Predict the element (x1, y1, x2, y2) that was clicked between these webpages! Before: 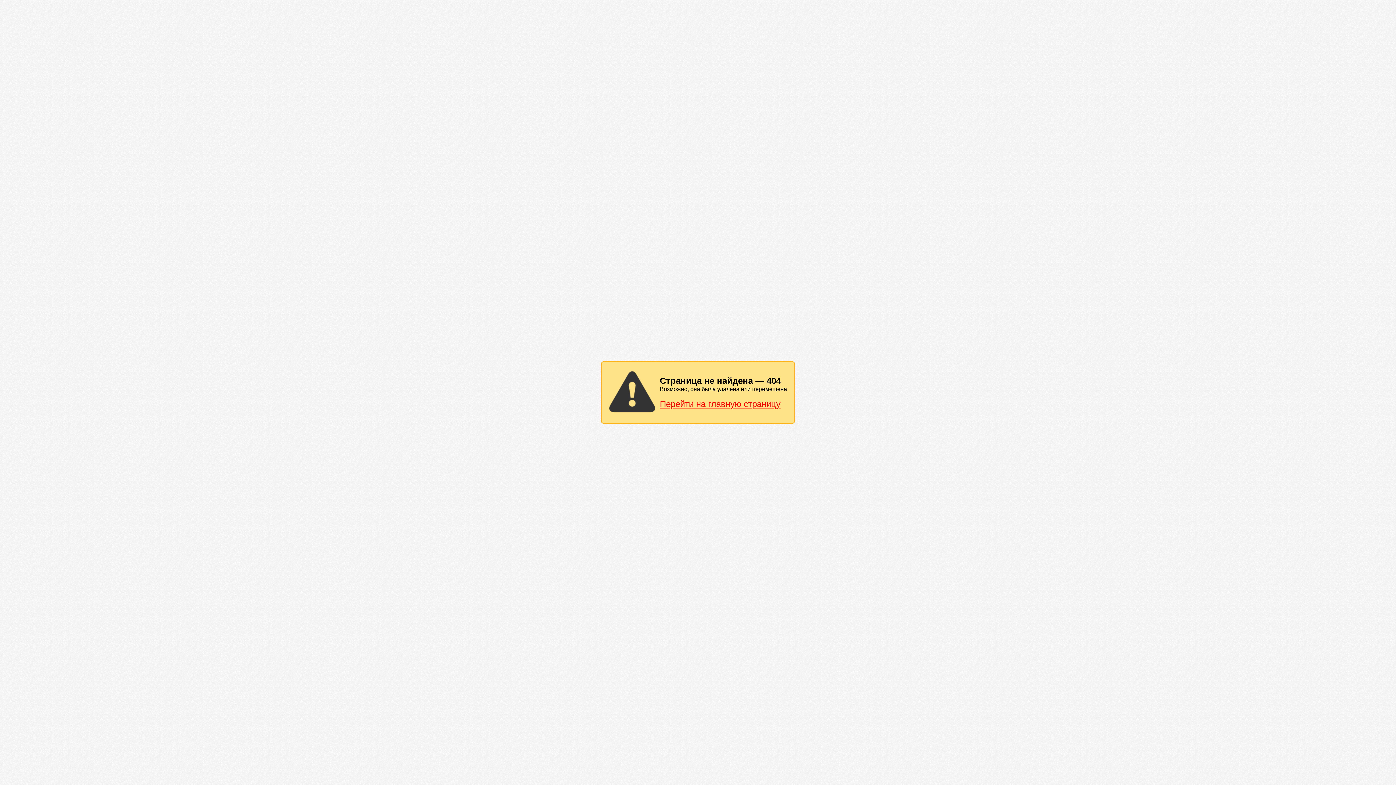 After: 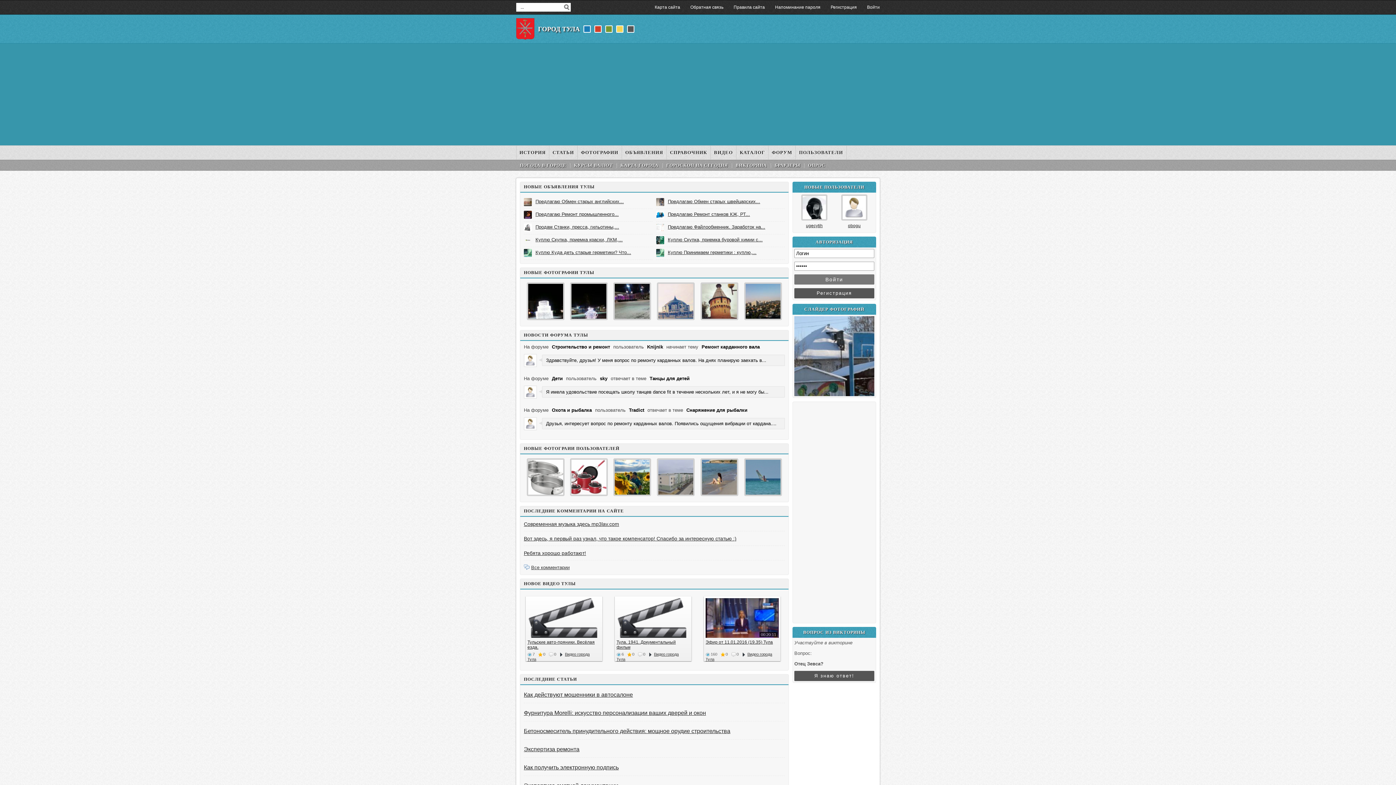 Action: bbox: (660, 399, 780, 409) label: Перейти на главную страницу